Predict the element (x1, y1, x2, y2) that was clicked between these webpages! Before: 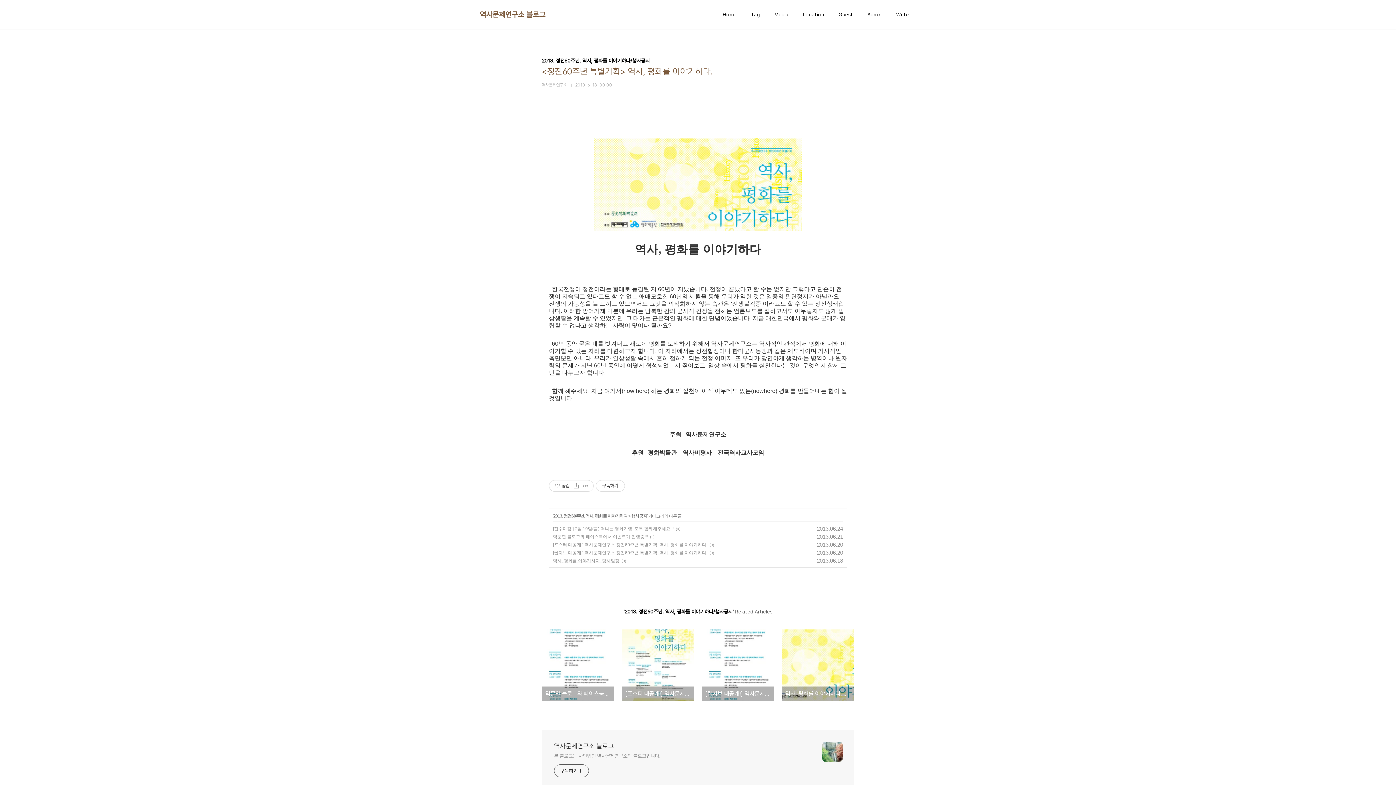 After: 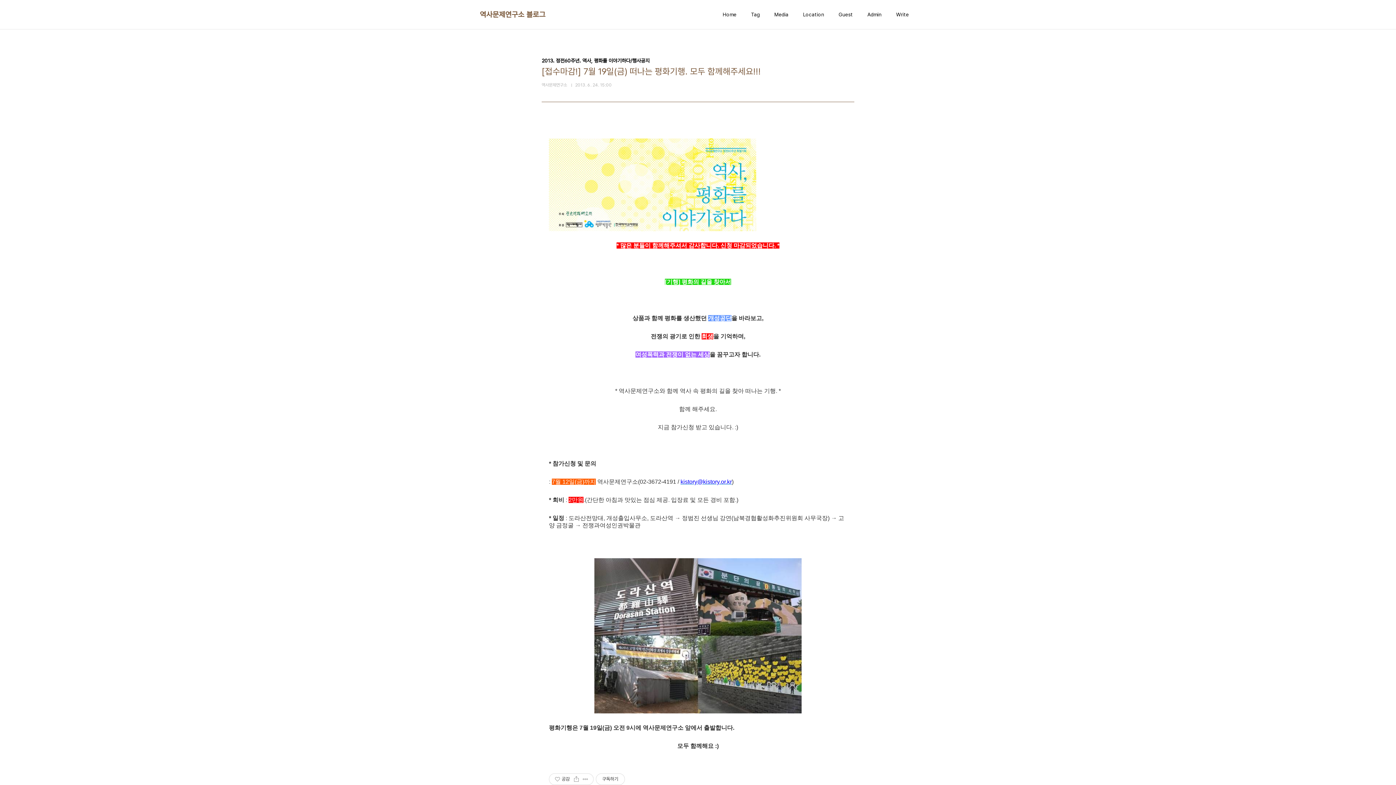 Action: bbox: (553, 526, 673, 531) label: [접수마감!] 7월 19일(금) 떠나는 평화기행. 모두 함께해주세요!!!